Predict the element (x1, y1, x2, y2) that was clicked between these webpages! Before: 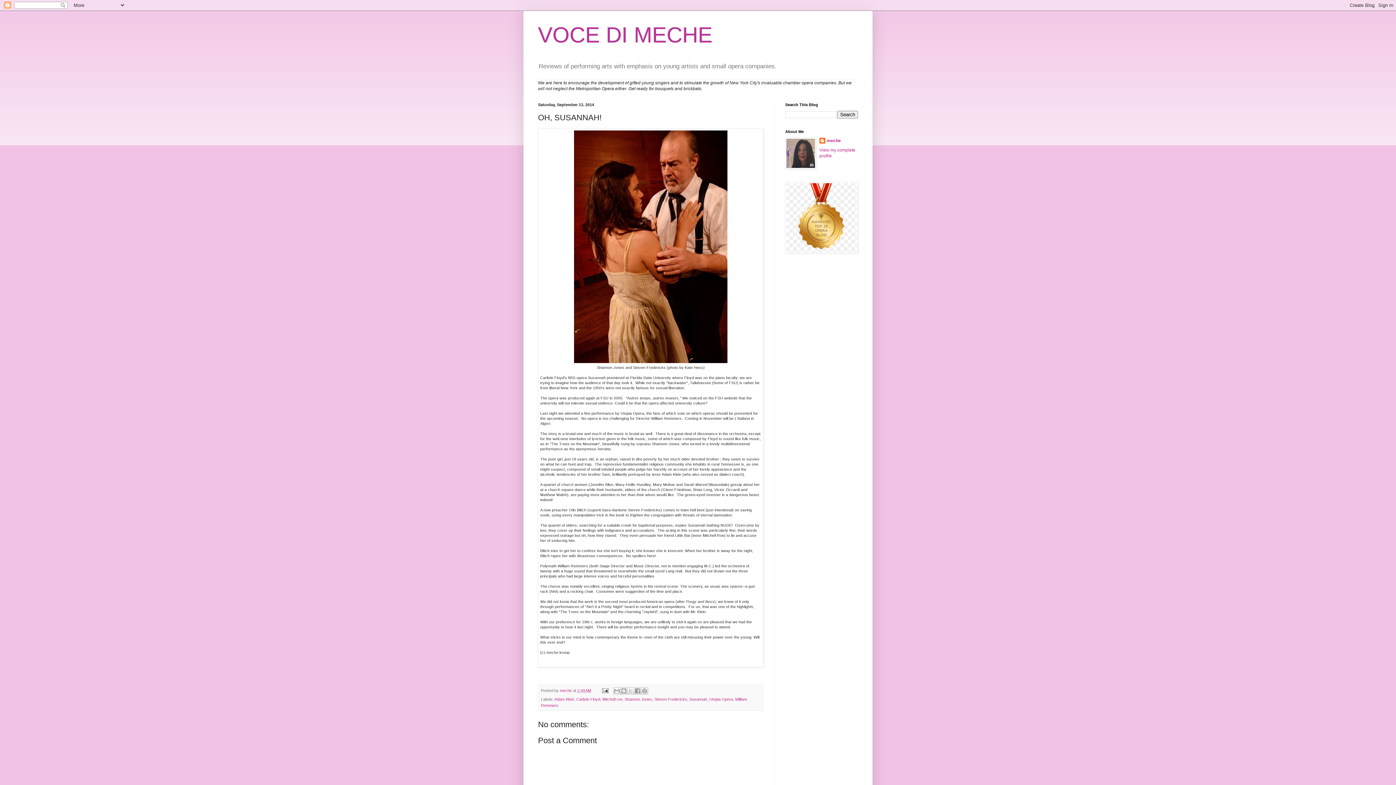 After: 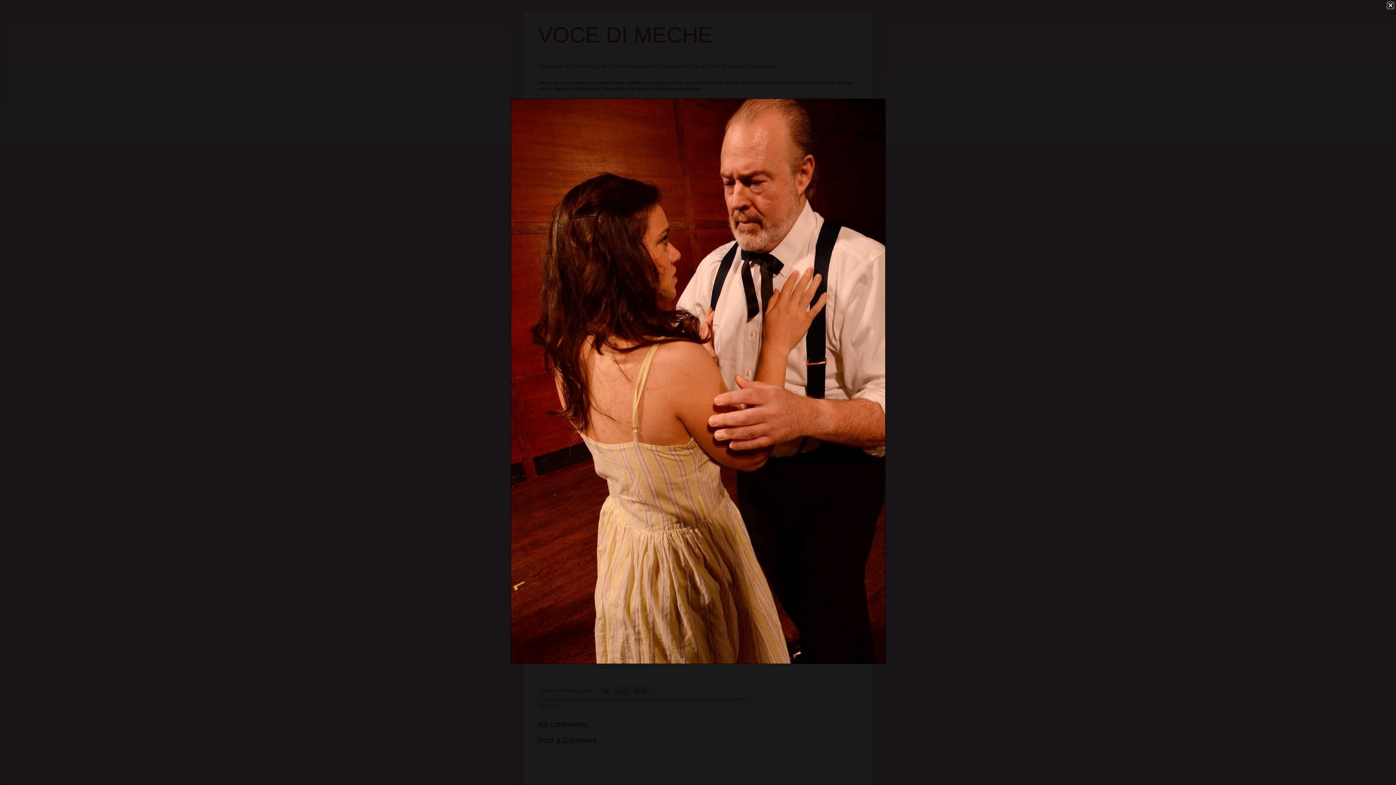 Action: bbox: (574, 358, 727, 364)